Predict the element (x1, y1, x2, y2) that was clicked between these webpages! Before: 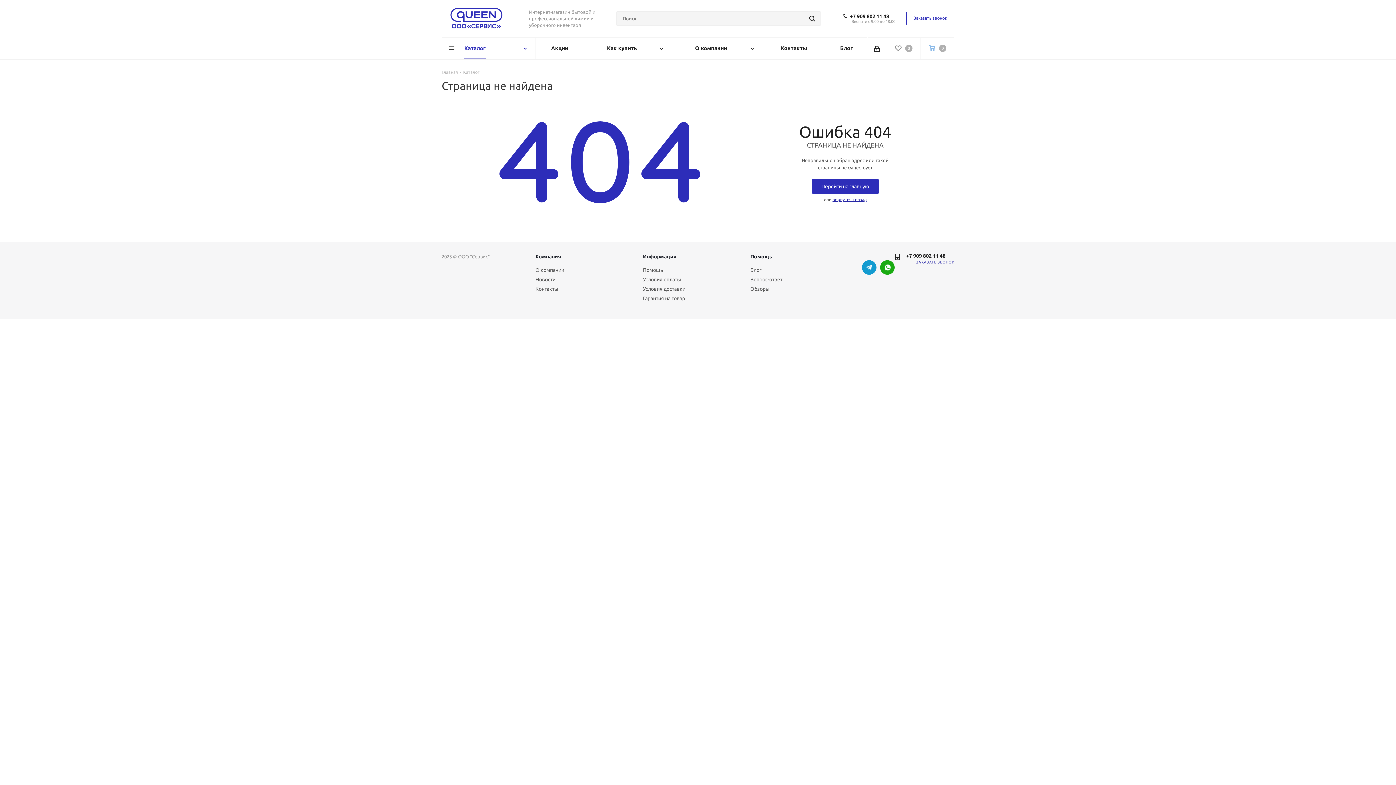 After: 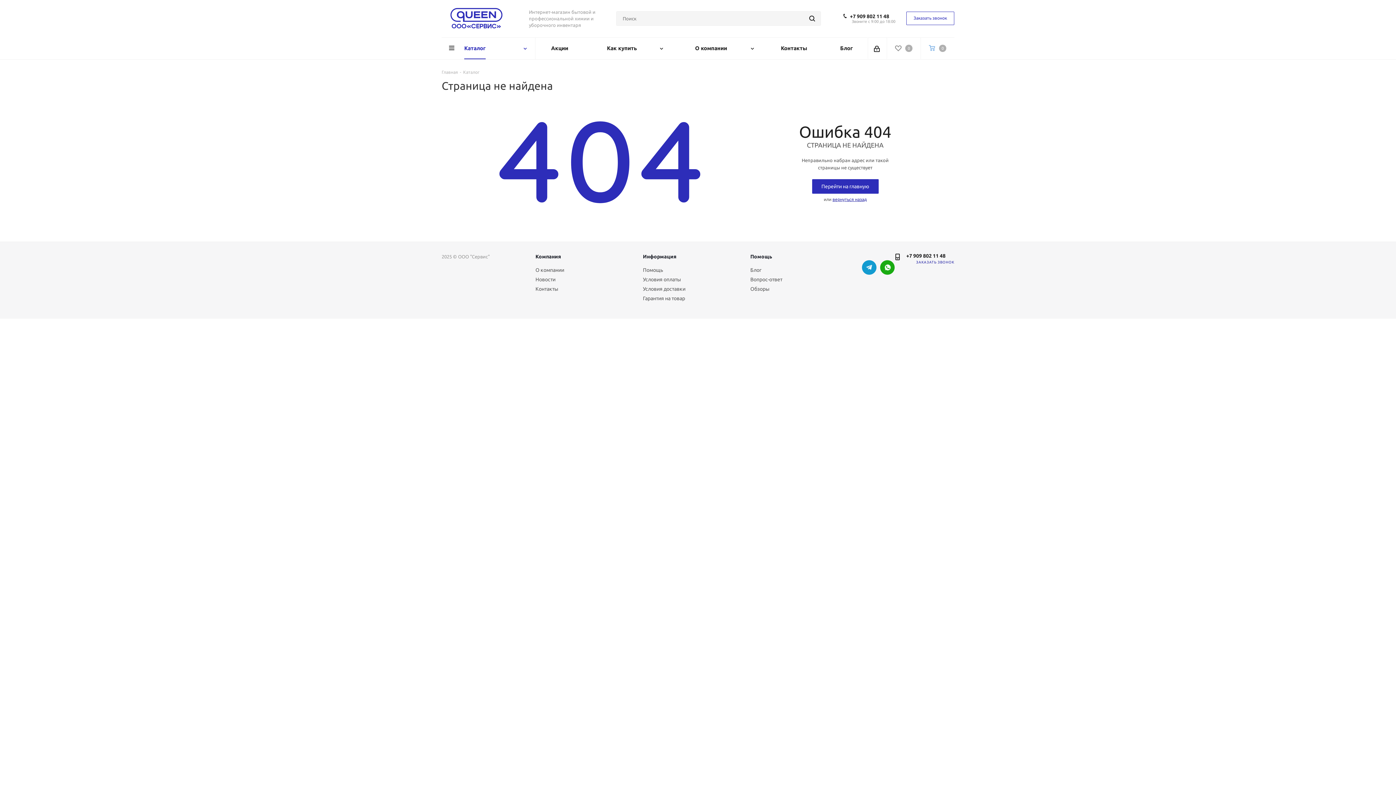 Action: bbox: (906, 253, 945, 258) label: +7 909 802 11 48